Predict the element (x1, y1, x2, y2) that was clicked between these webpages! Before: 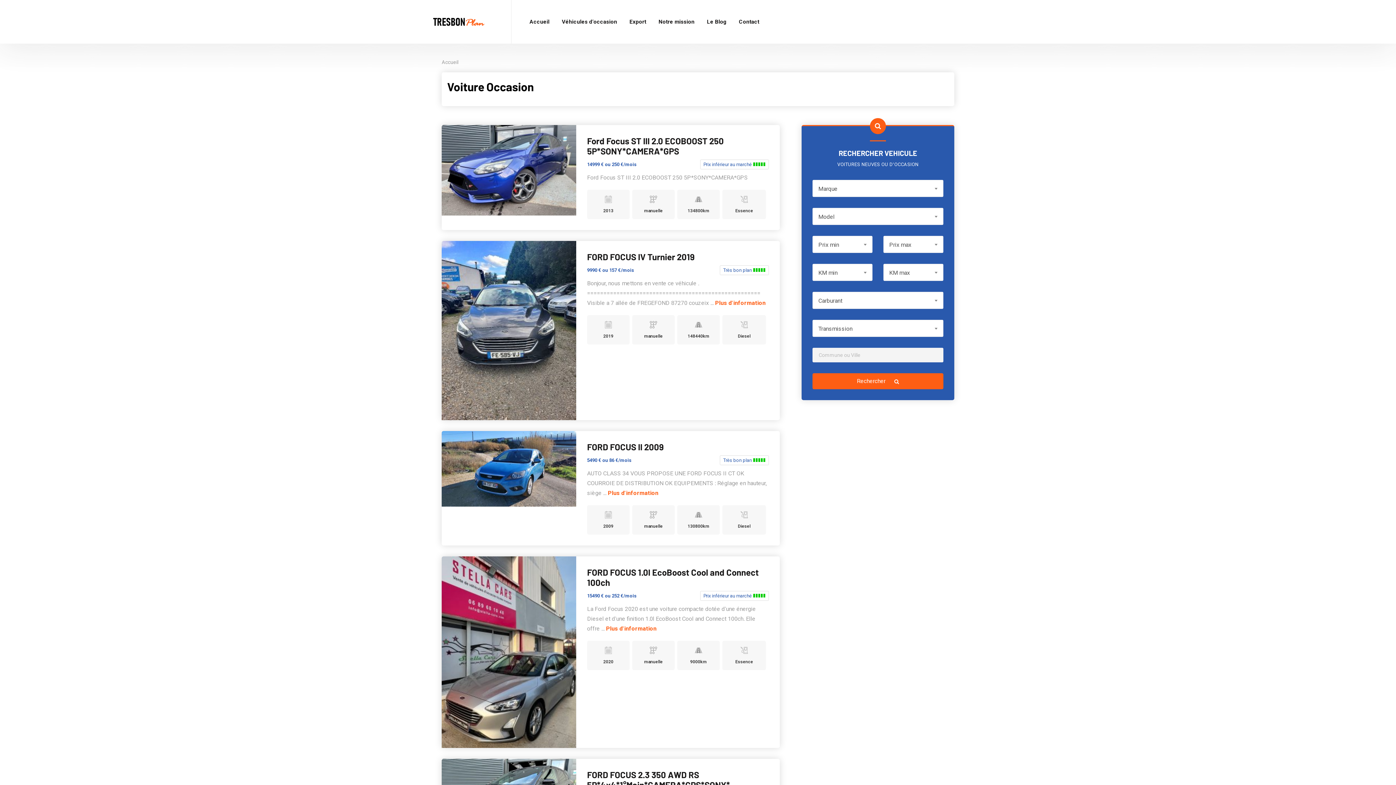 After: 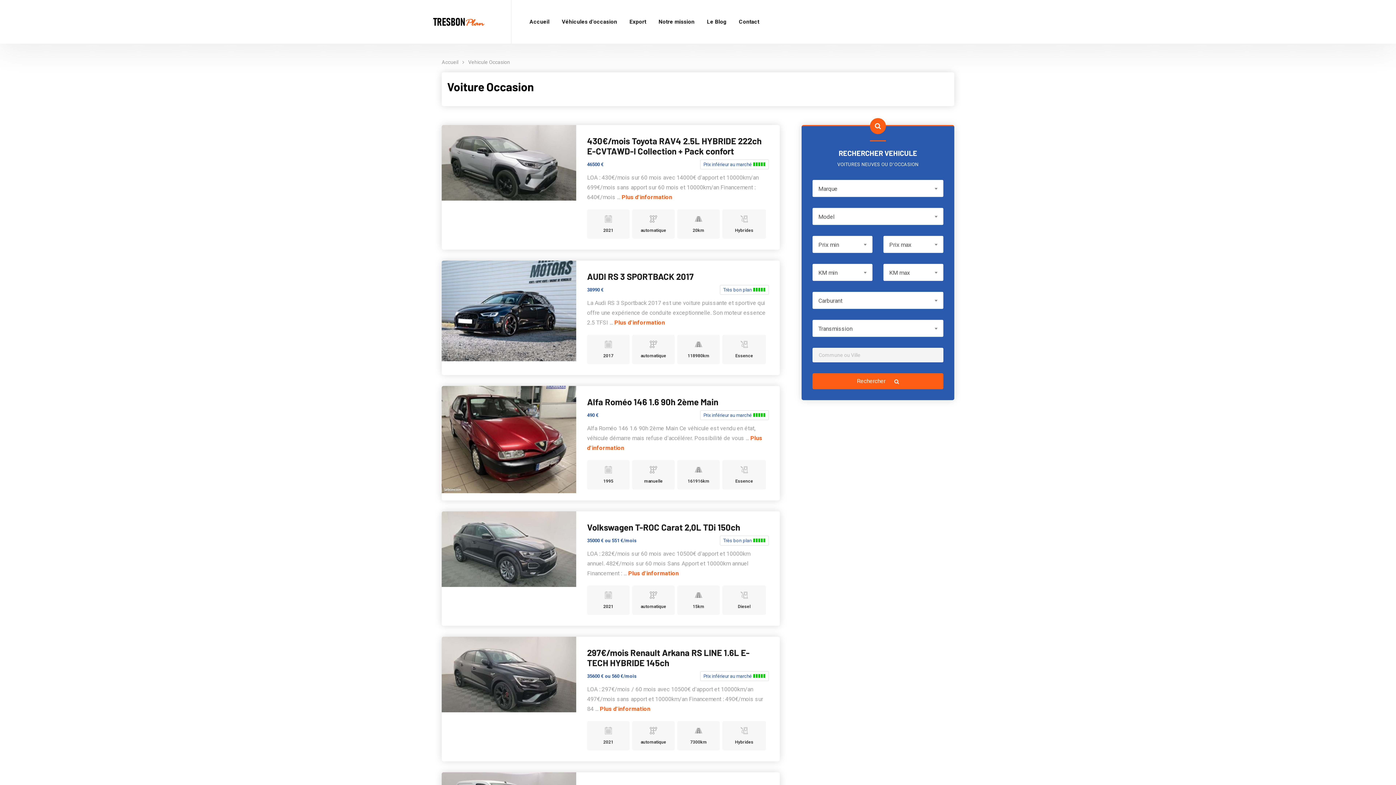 Action: label: Rechercher  bbox: (812, 373, 943, 389)